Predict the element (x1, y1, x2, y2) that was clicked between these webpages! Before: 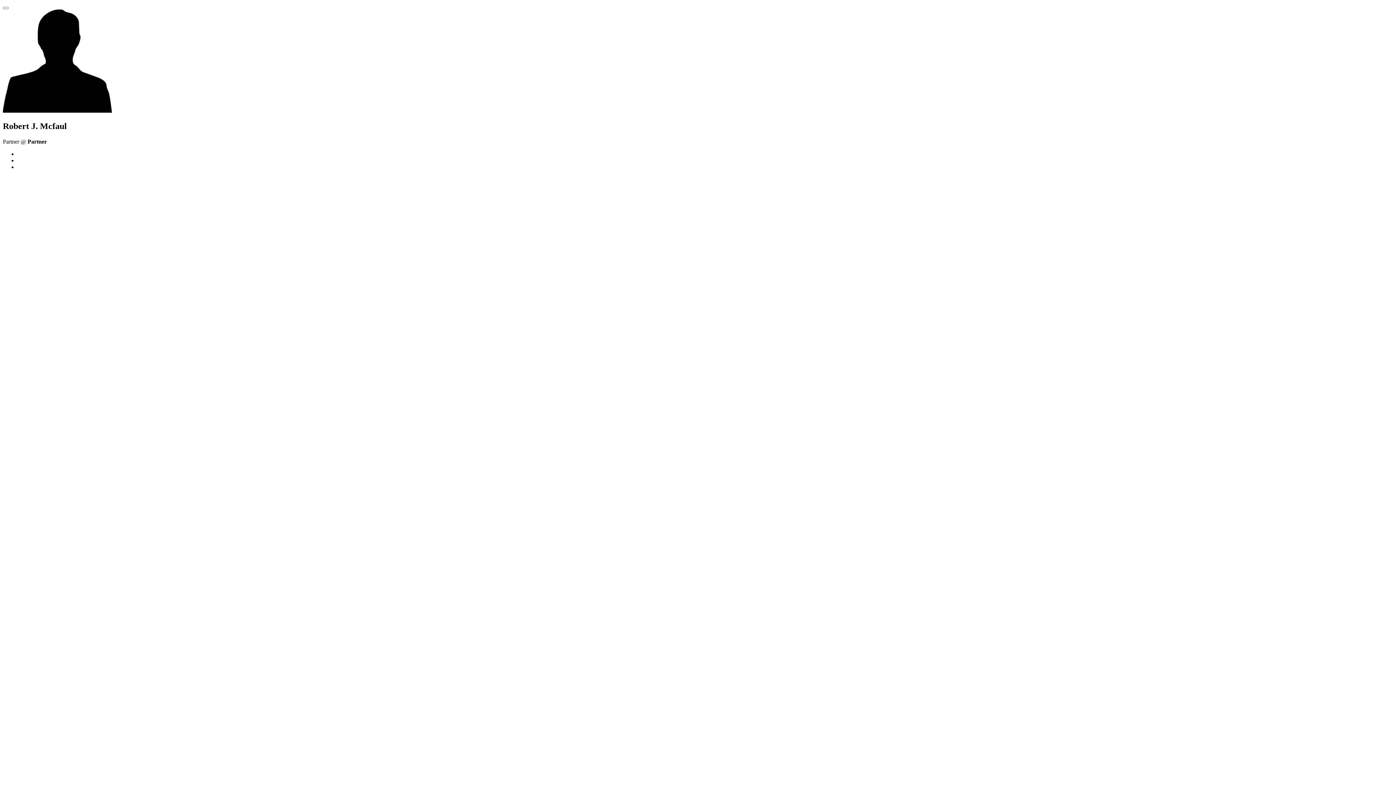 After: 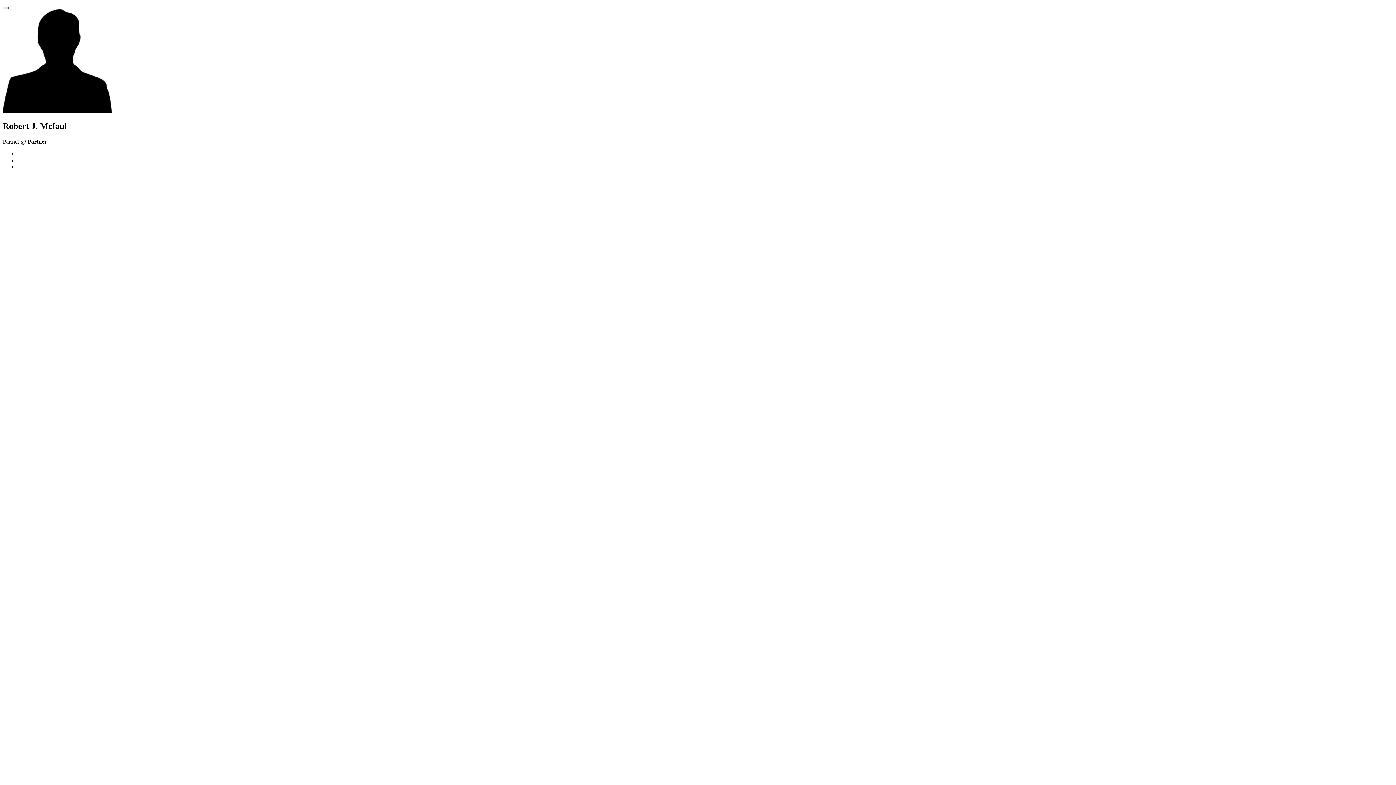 Action: bbox: (2, 6, 8, 9)